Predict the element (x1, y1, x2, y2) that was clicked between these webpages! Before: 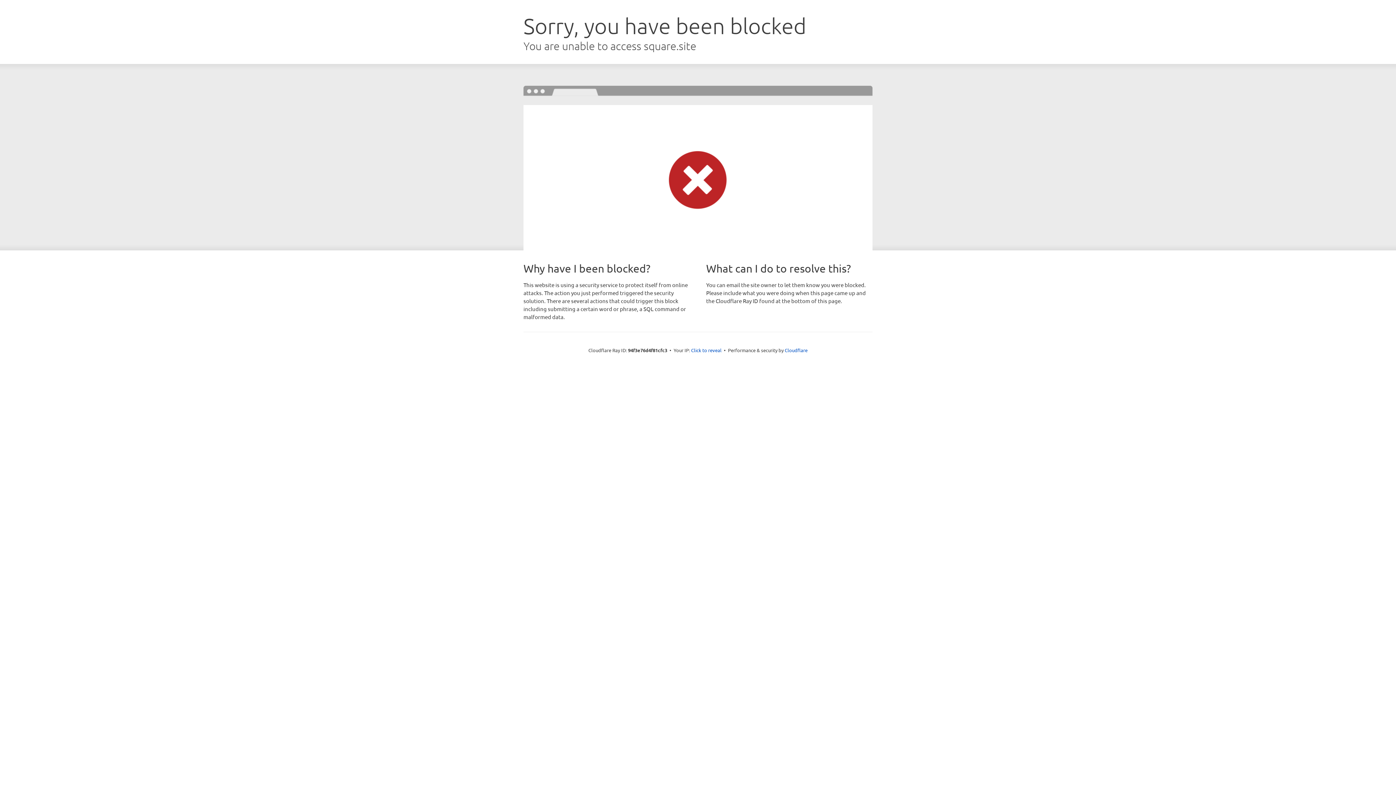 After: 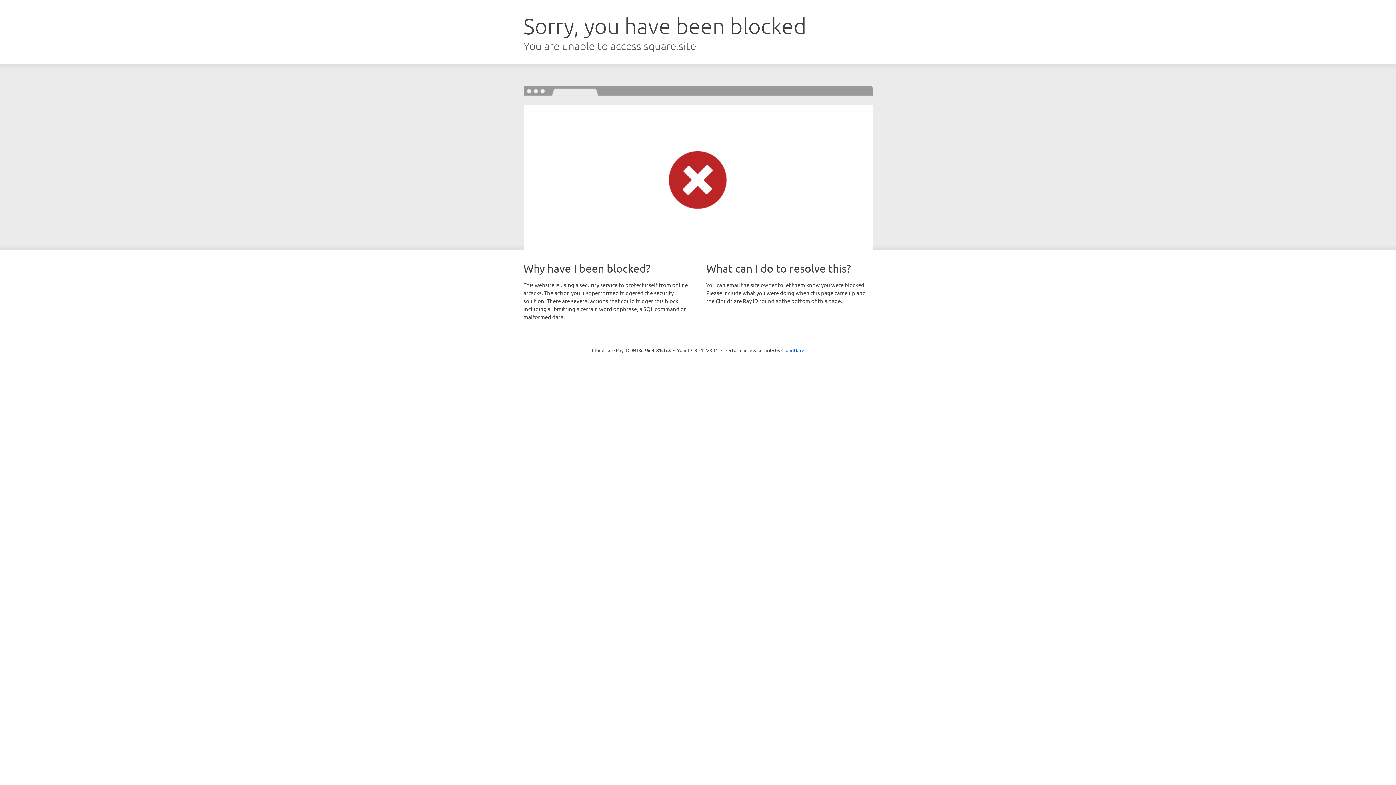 Action: bbox: (691, 346, 721, 353) label: Click to reveal